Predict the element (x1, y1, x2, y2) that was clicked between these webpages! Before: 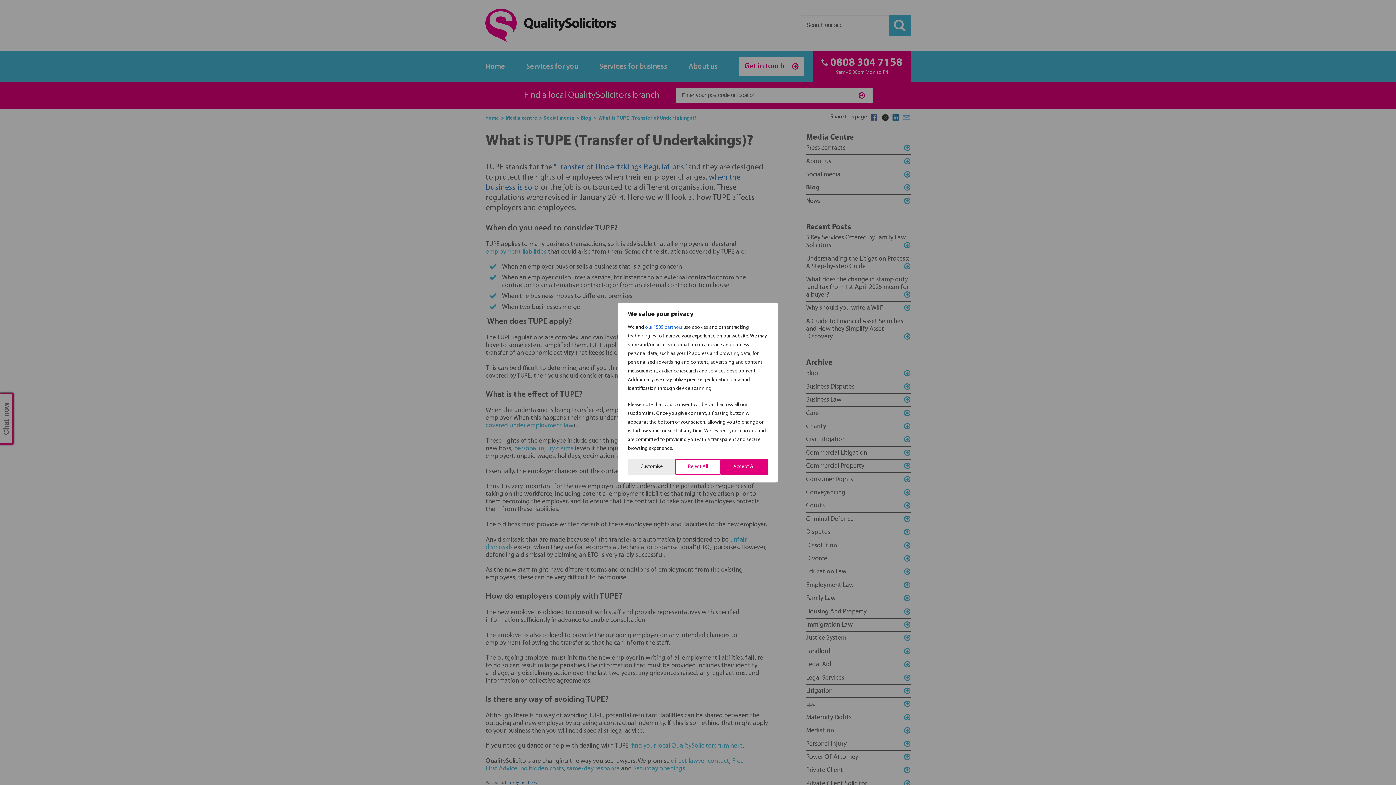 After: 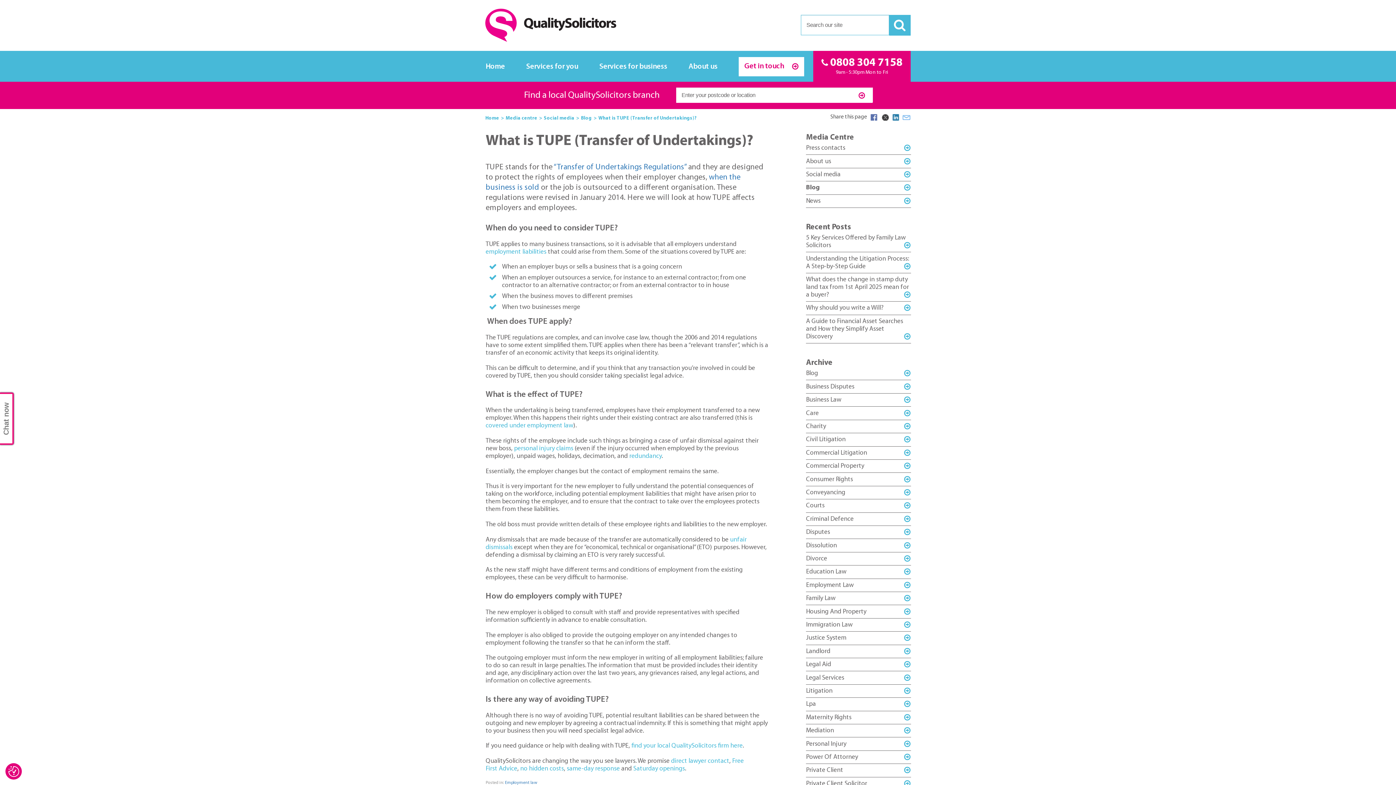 Action: bbox: (675, 459, 720, 475) label: Reject All